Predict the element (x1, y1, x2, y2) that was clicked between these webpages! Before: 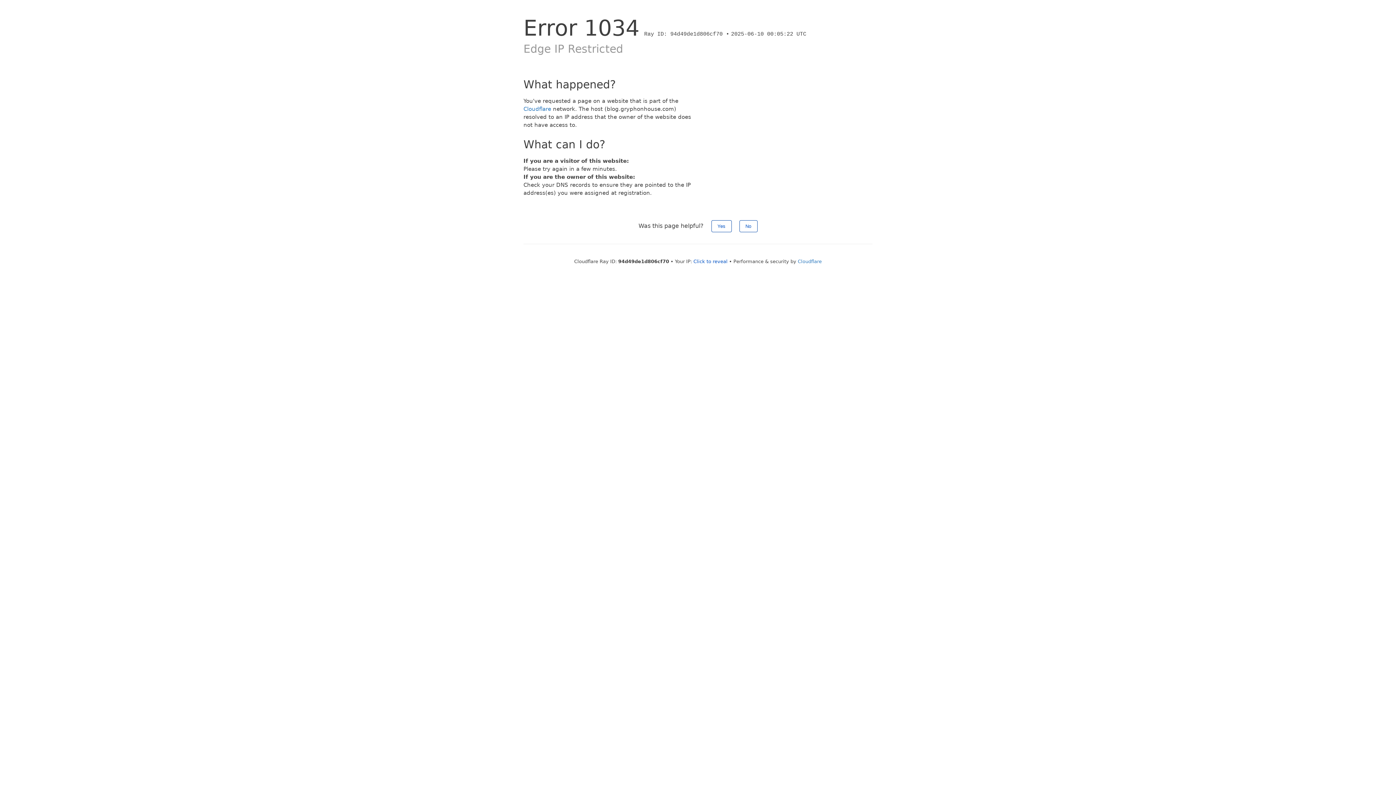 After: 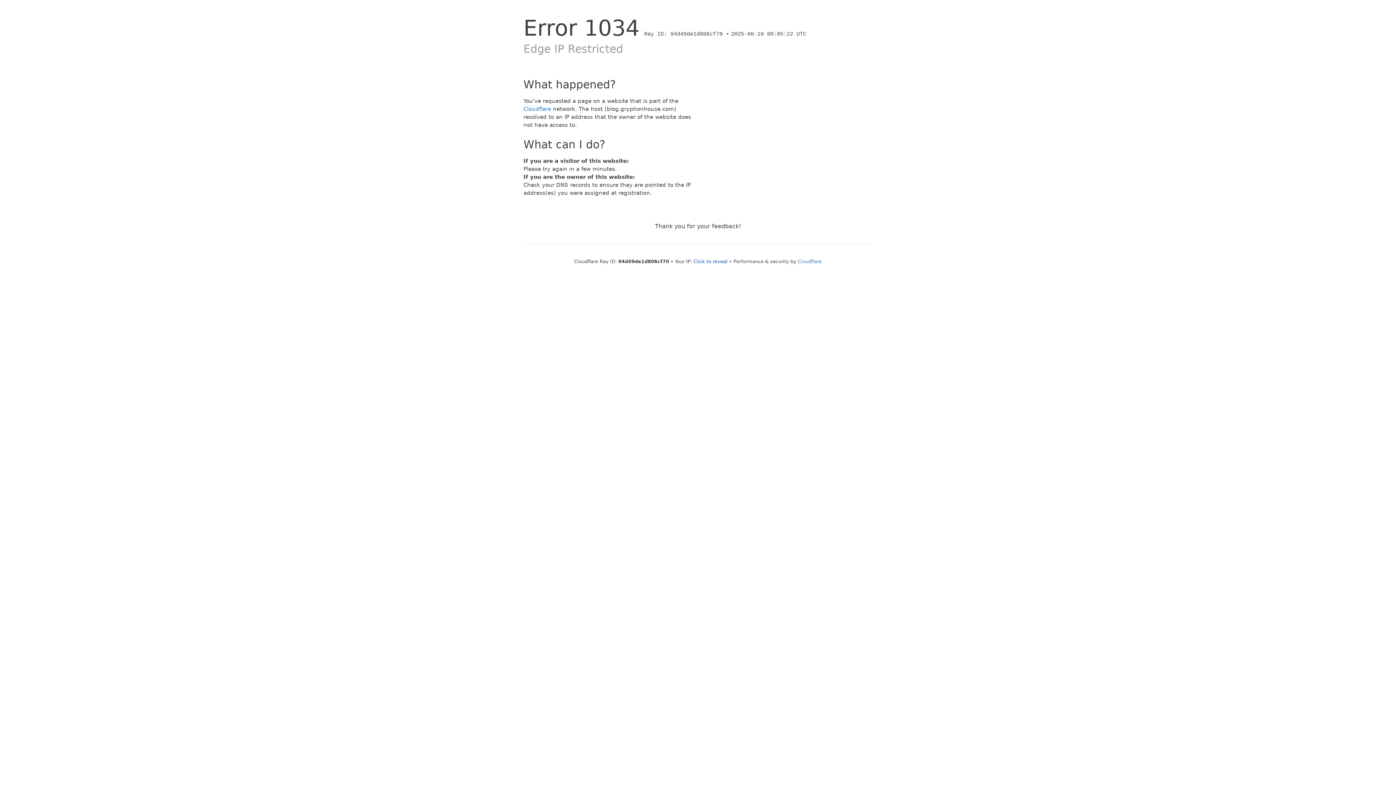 Action: bbox: (739, 220, 757, 232) label: No